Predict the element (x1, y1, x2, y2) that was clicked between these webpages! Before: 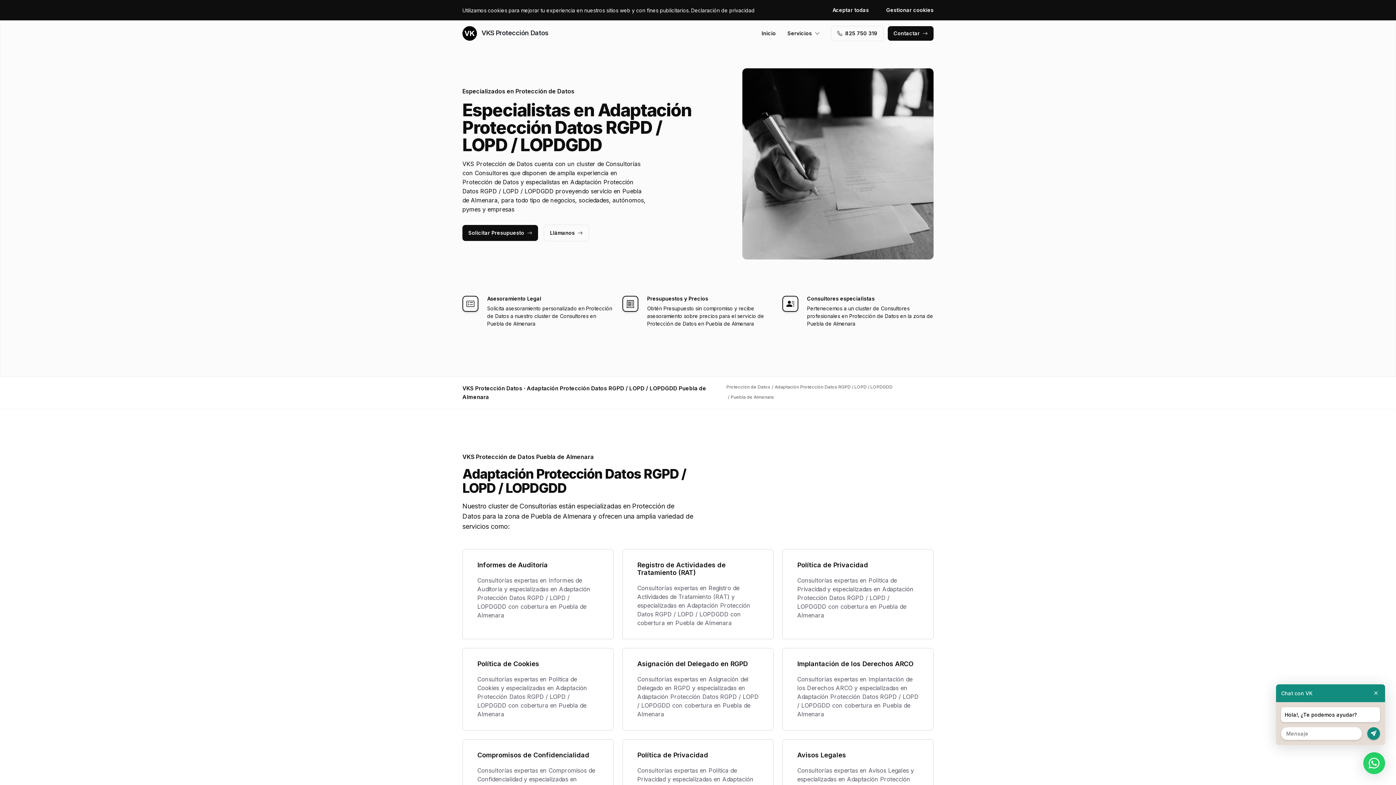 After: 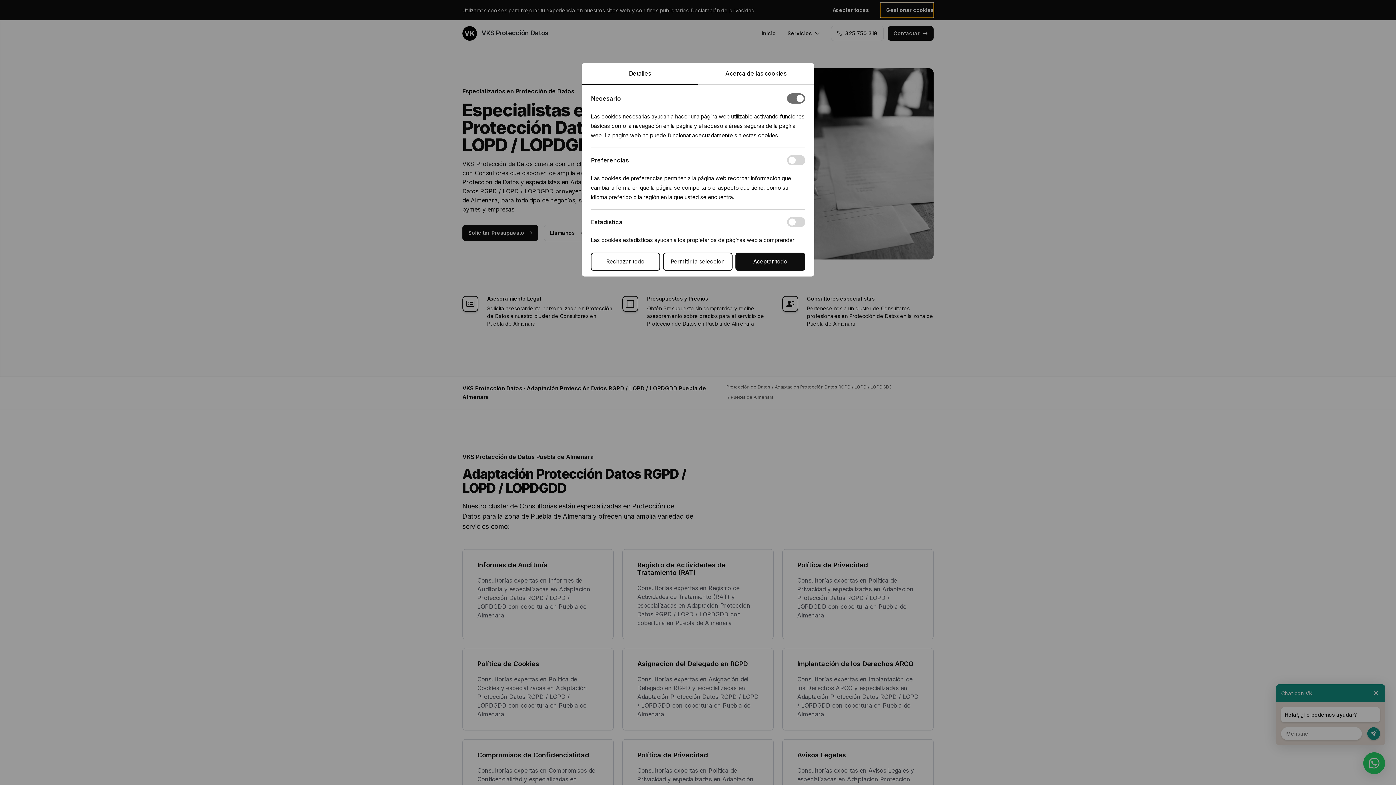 Action: label: Gestionar cookies bbox: (880, 2, 933, 17)